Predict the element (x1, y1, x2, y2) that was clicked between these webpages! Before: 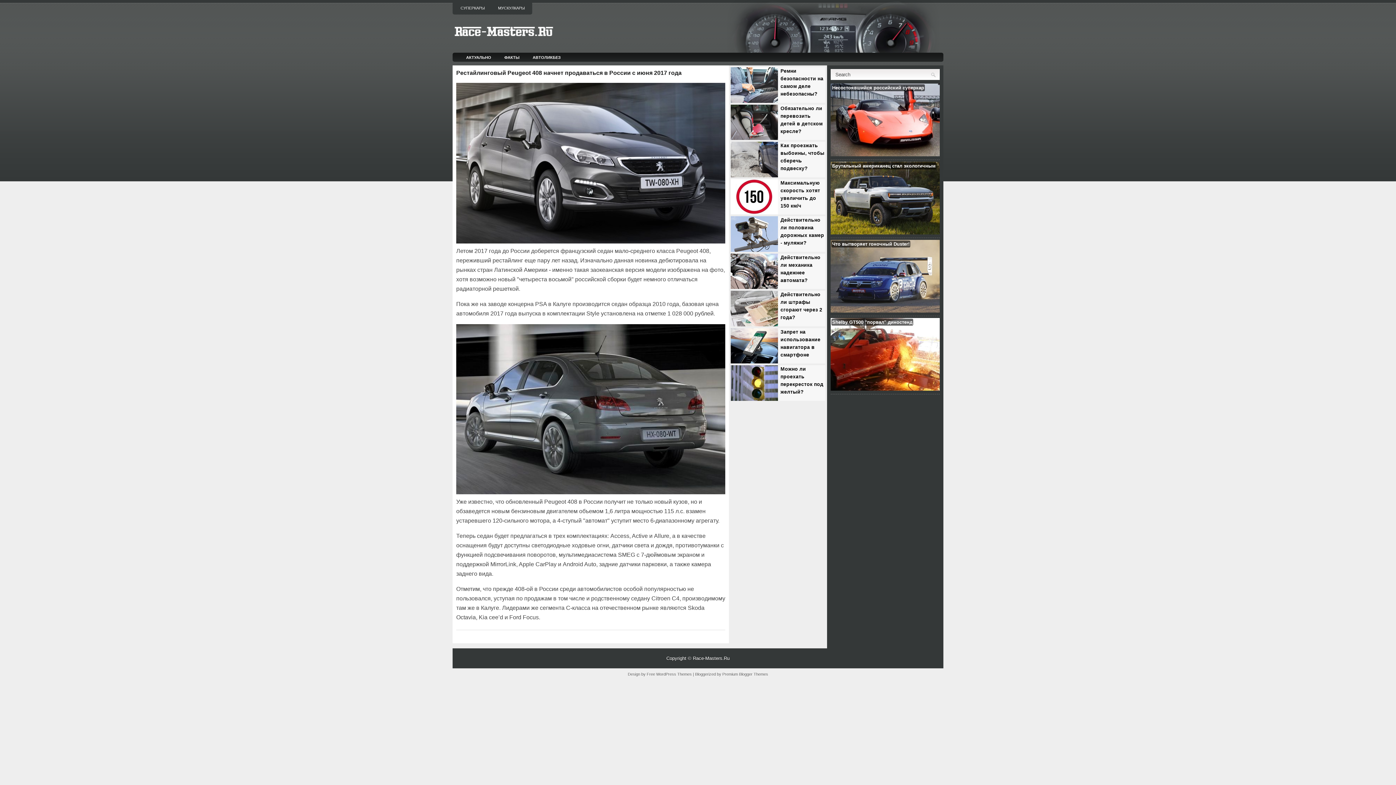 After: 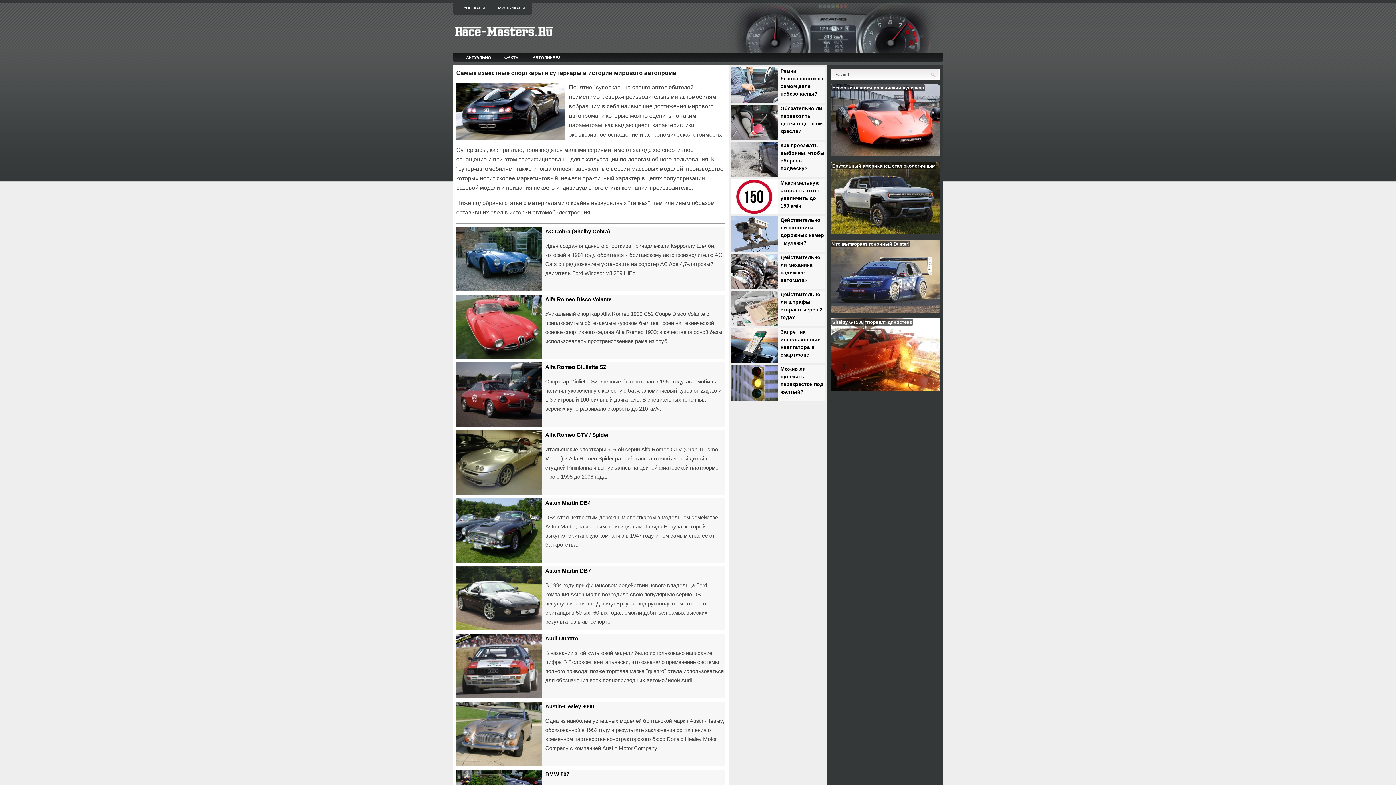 Action: bbox: (454, 1, 490, 14) label: СУПЕРКАРЫ